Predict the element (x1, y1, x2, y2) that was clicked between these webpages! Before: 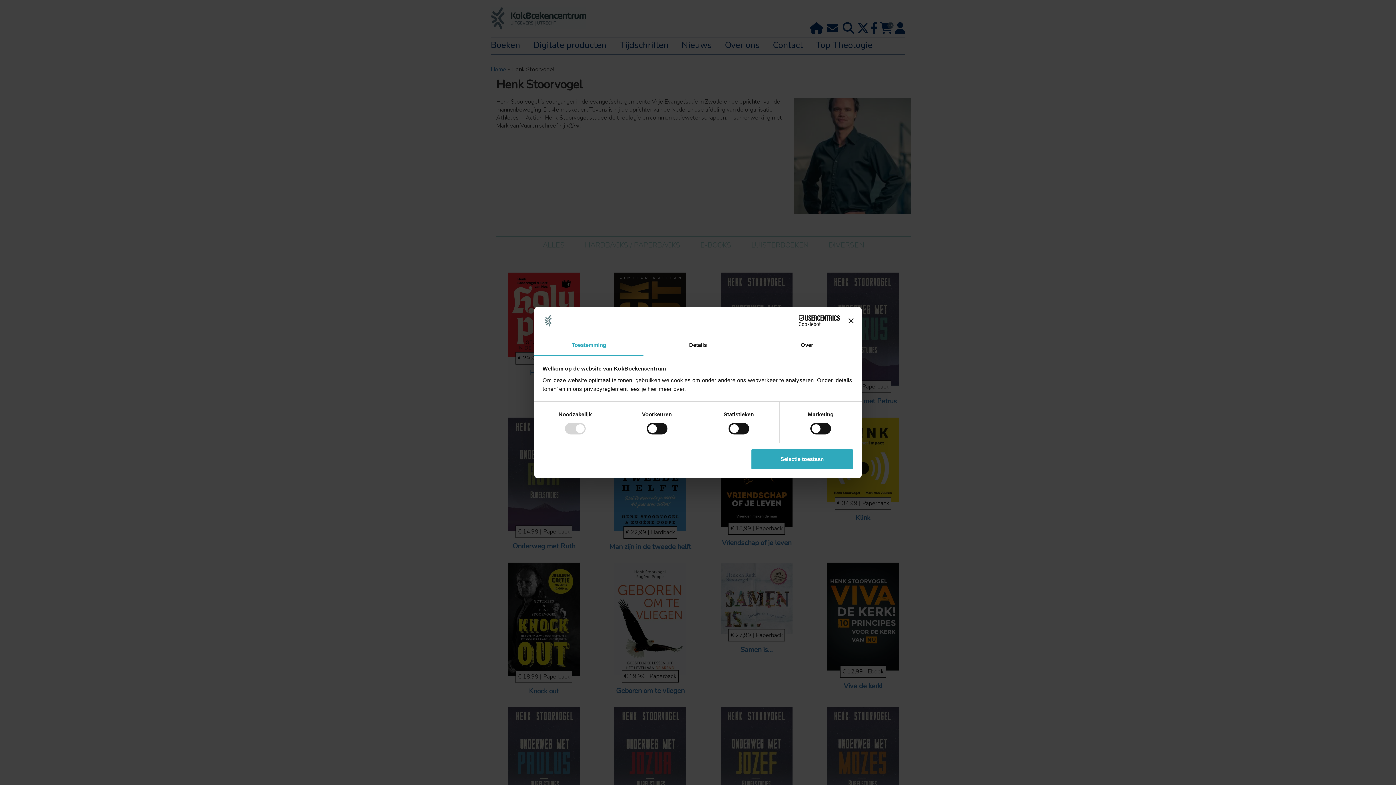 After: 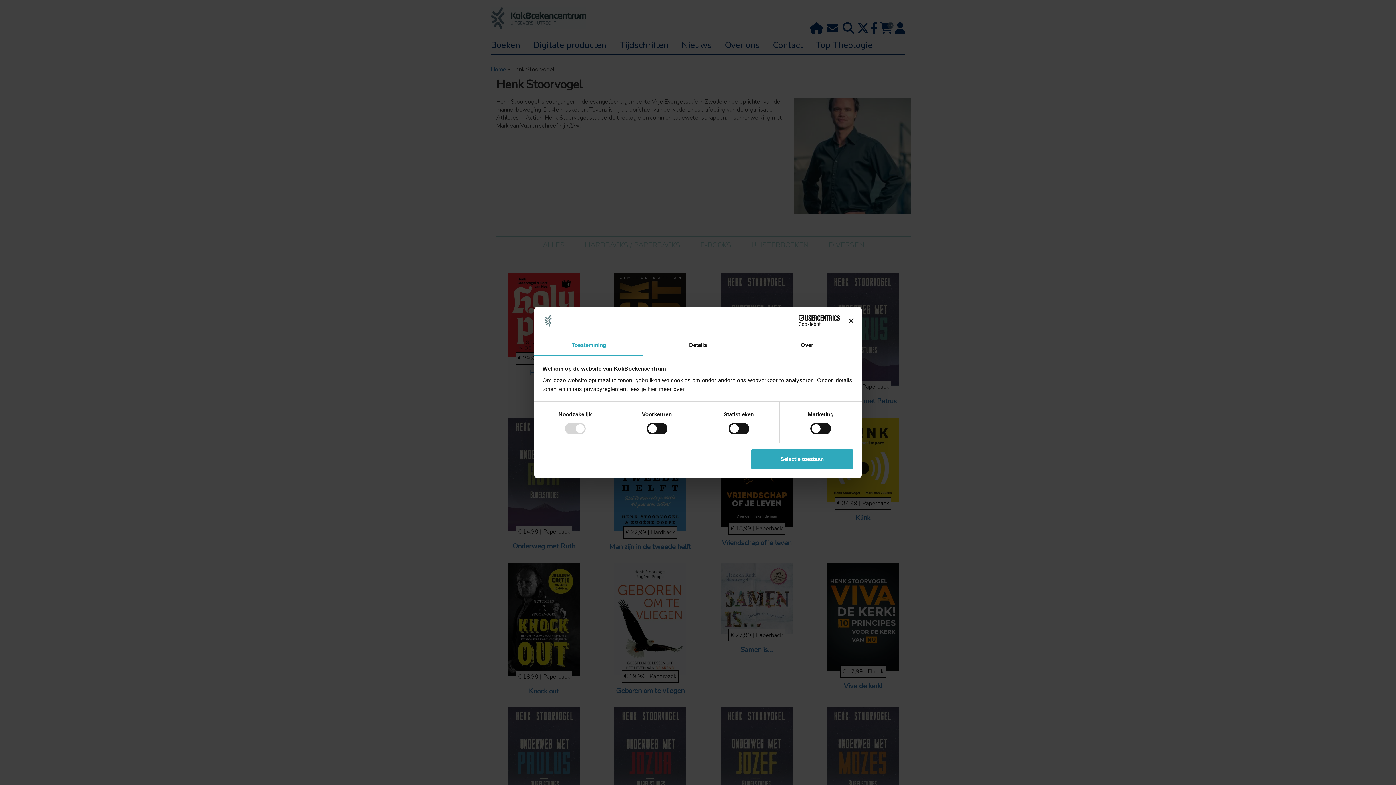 Action: bbox: (534, 335, 643, 356) label: Toestemming